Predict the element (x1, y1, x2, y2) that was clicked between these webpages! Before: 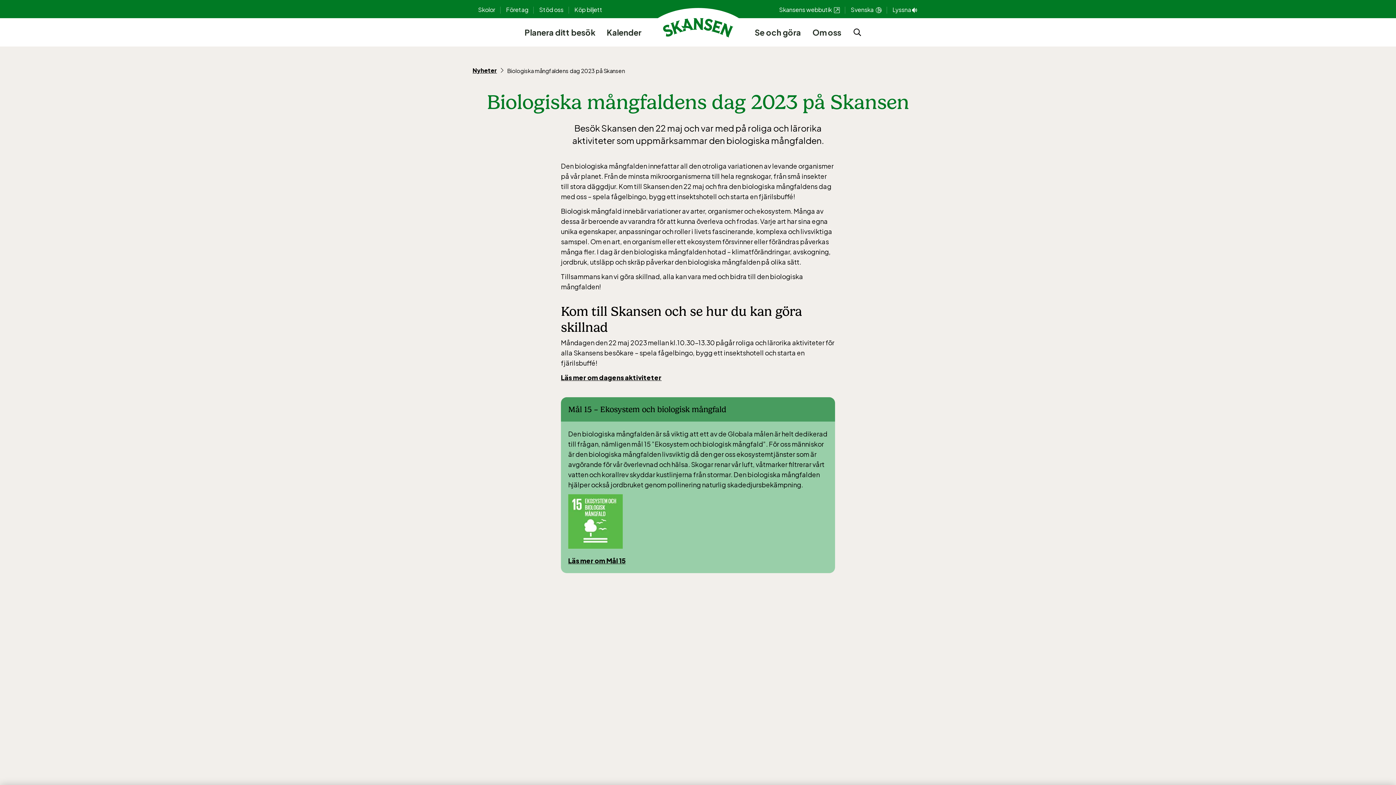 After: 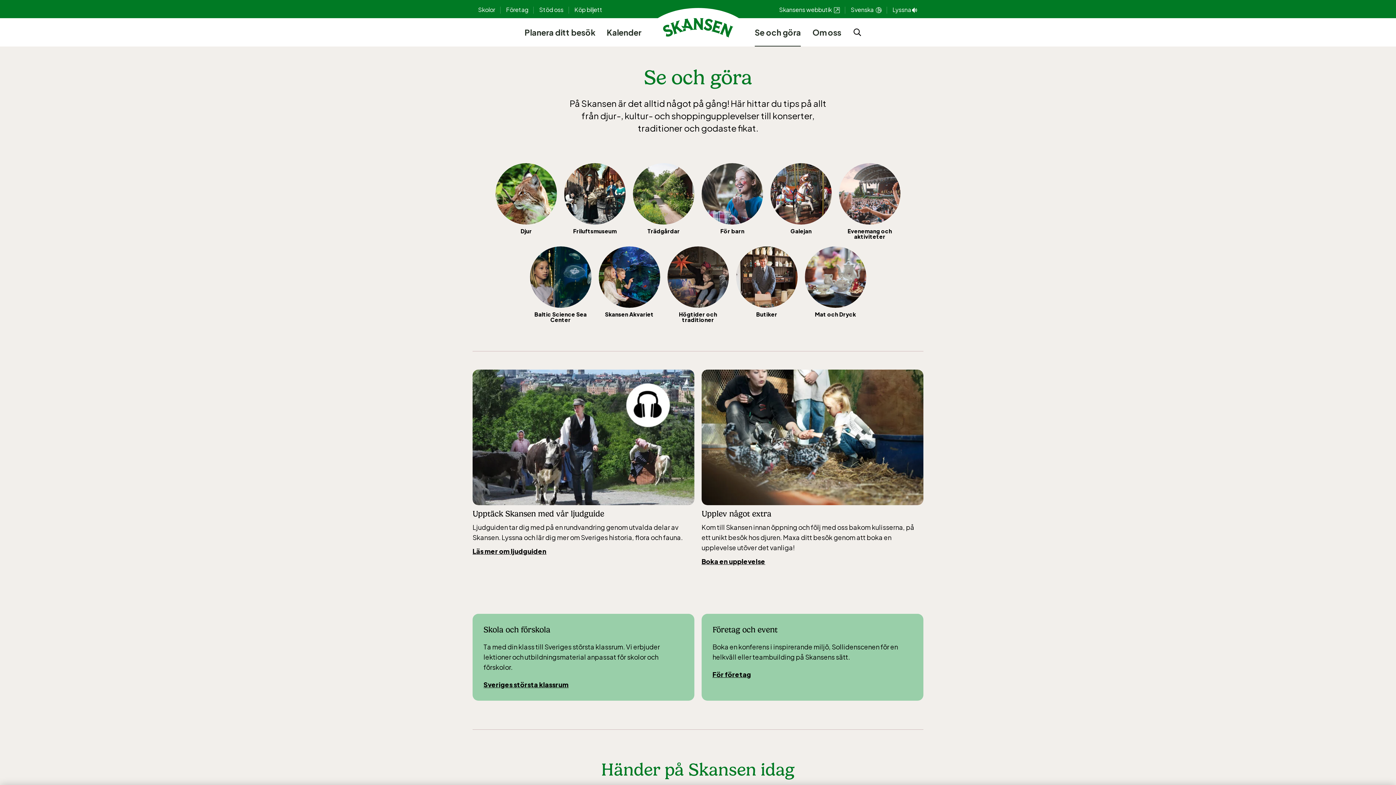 Action: bbox: (754, 18, 801, 46) label: Se och göra